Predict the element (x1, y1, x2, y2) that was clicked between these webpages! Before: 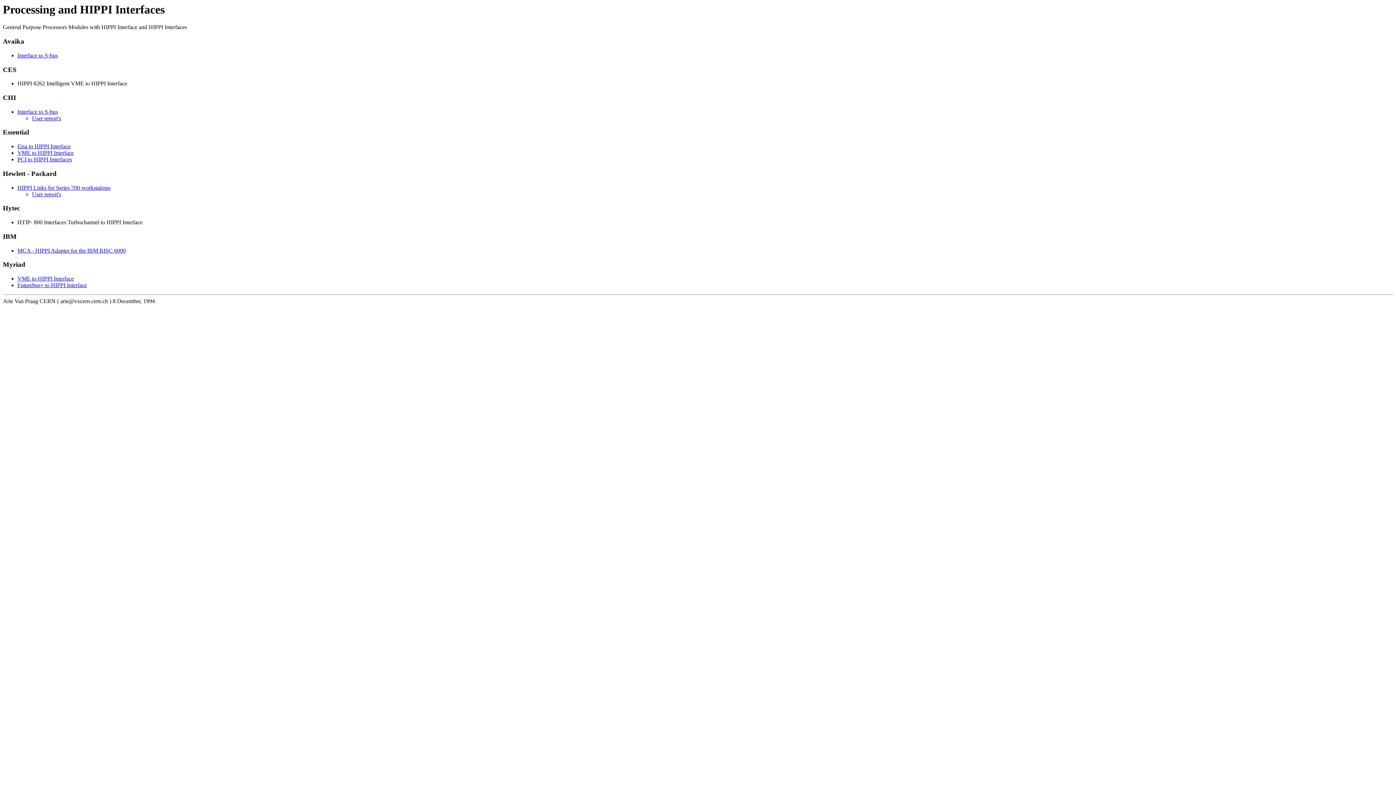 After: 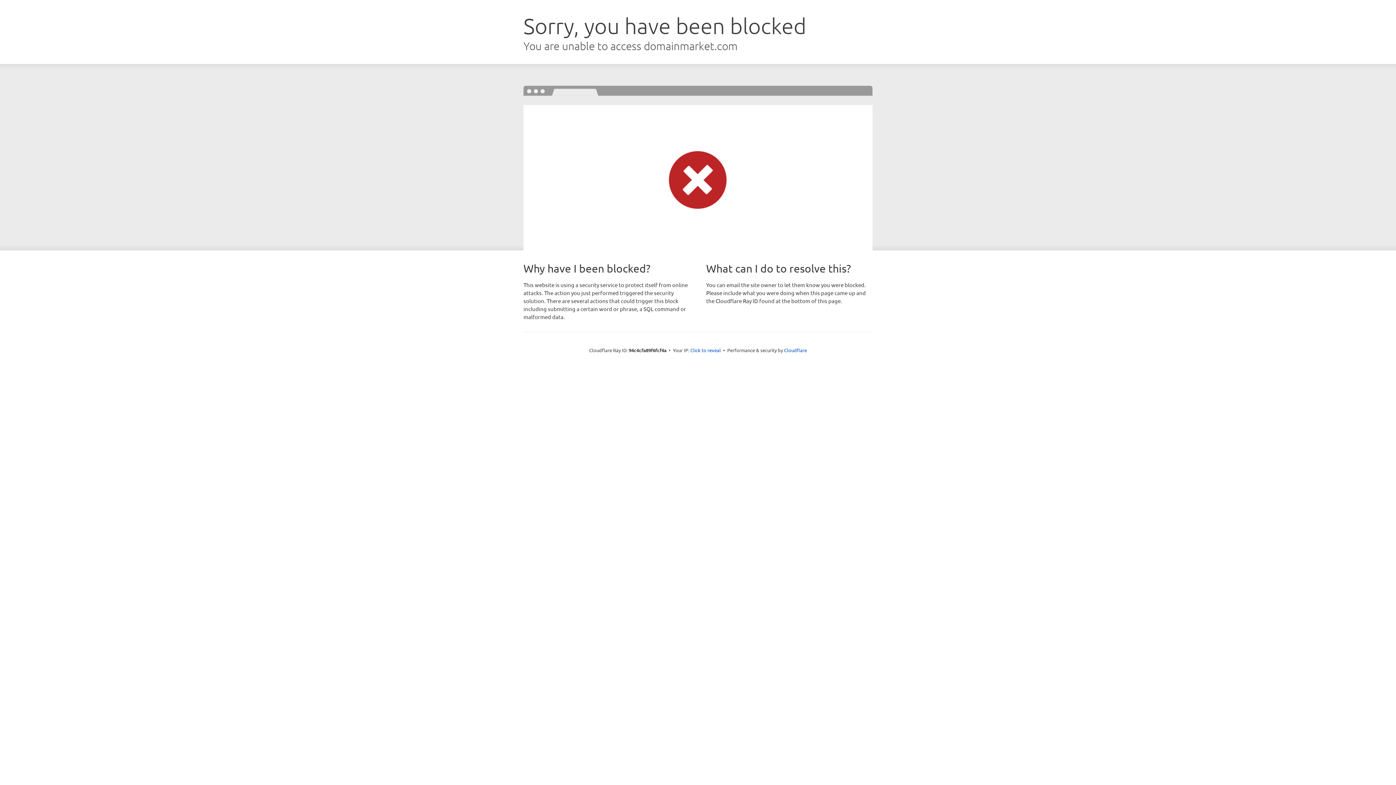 Action: label: VME to HIPPI Interface bbox: (17, 275, 73, 281)